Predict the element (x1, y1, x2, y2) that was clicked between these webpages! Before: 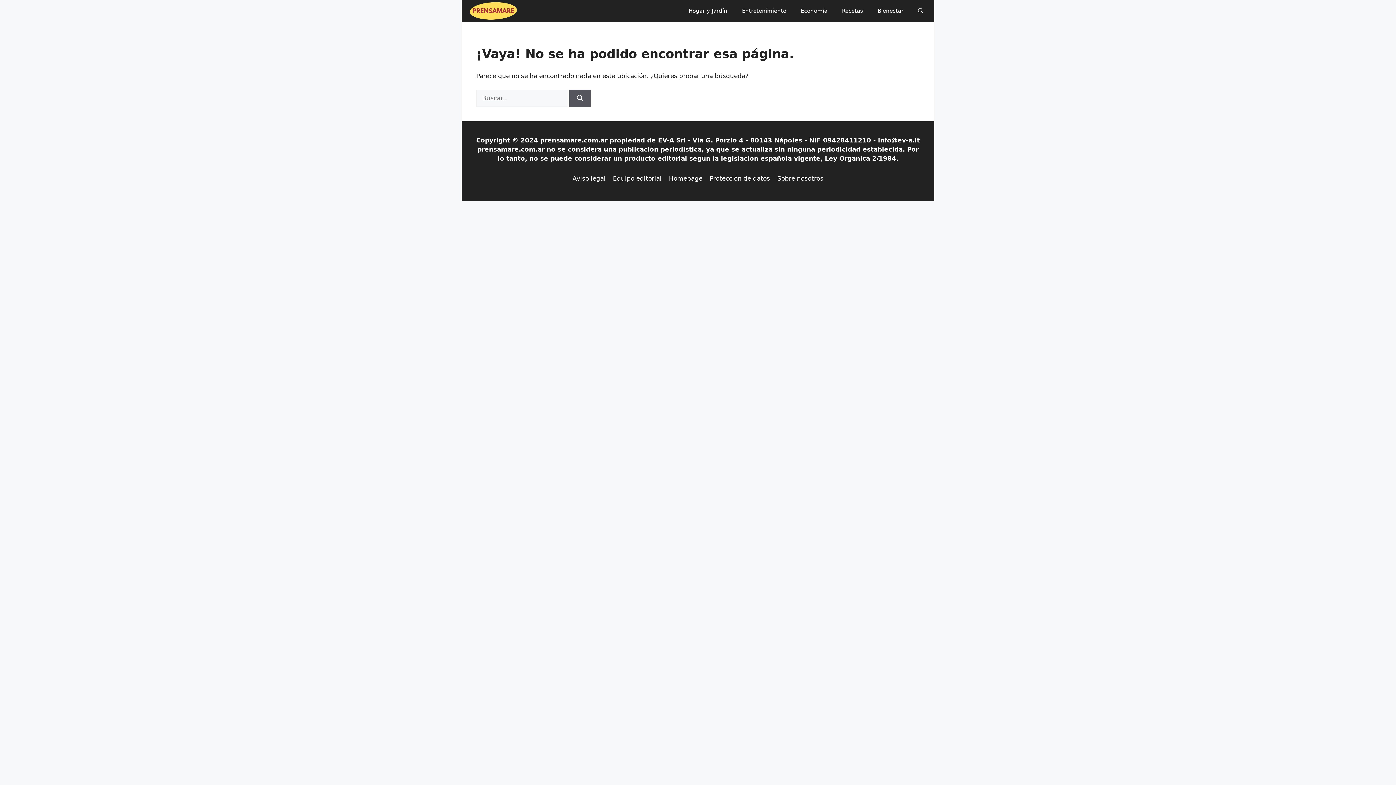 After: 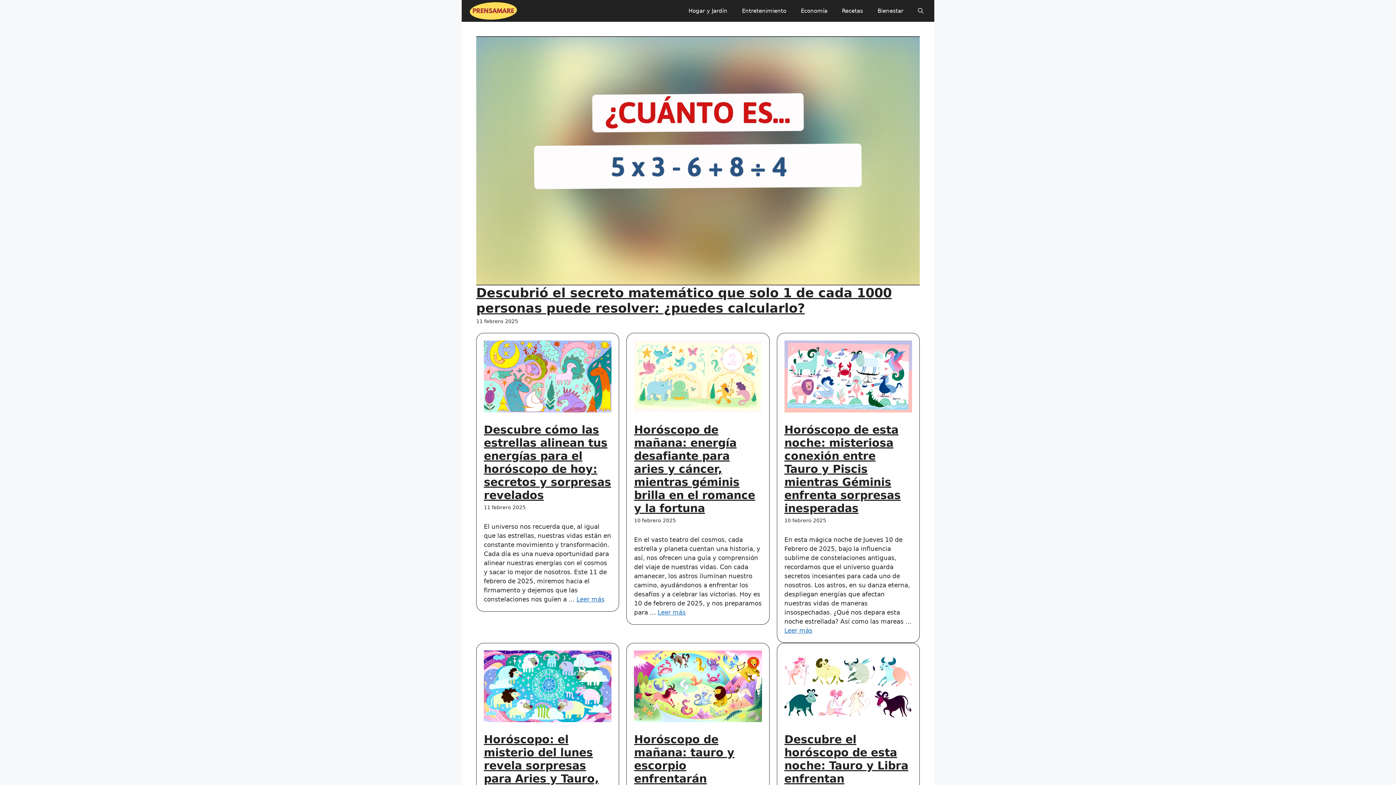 Action: bbox: (467, 6, 519, 14)